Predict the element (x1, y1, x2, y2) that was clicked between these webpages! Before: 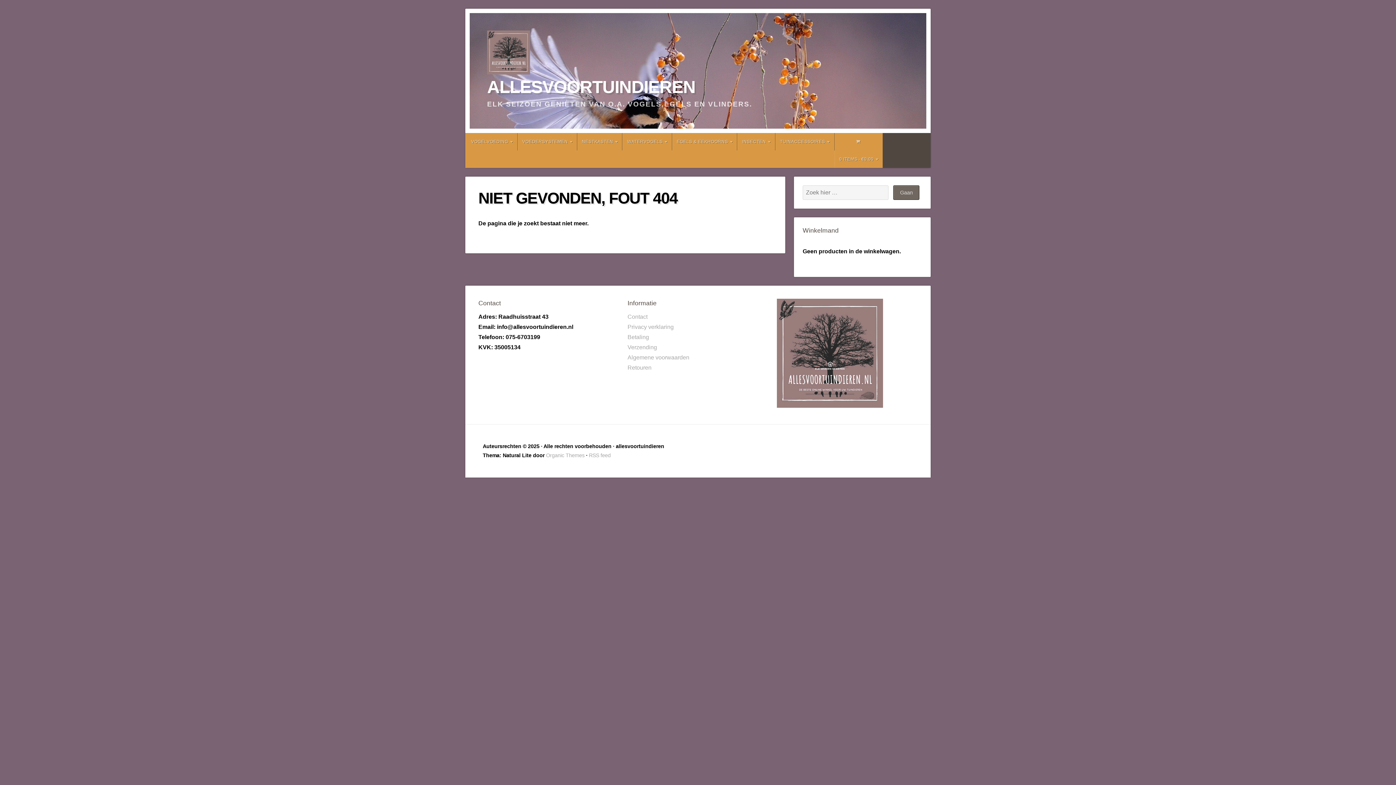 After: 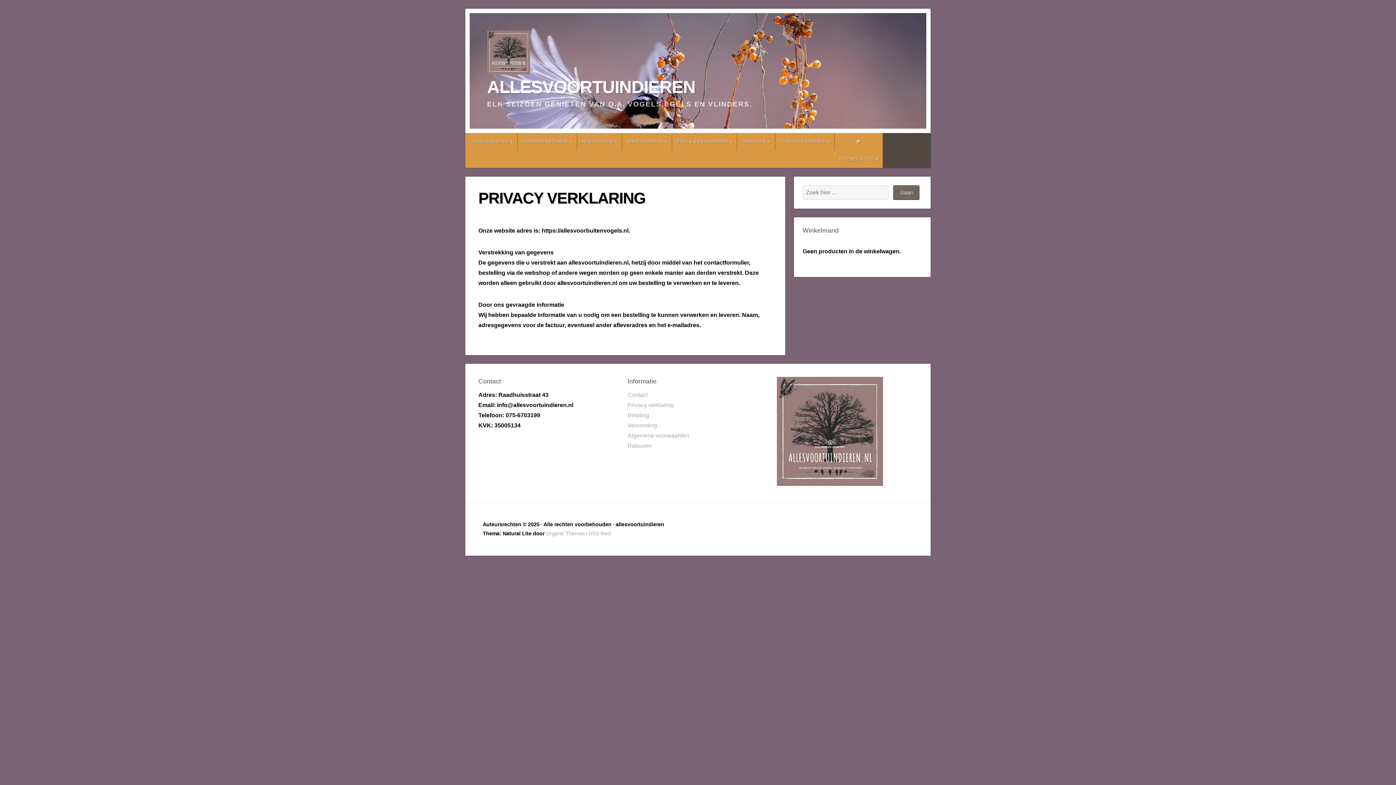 Action: bbox: (627, 324, 673, 330) label: Privacy verklaring